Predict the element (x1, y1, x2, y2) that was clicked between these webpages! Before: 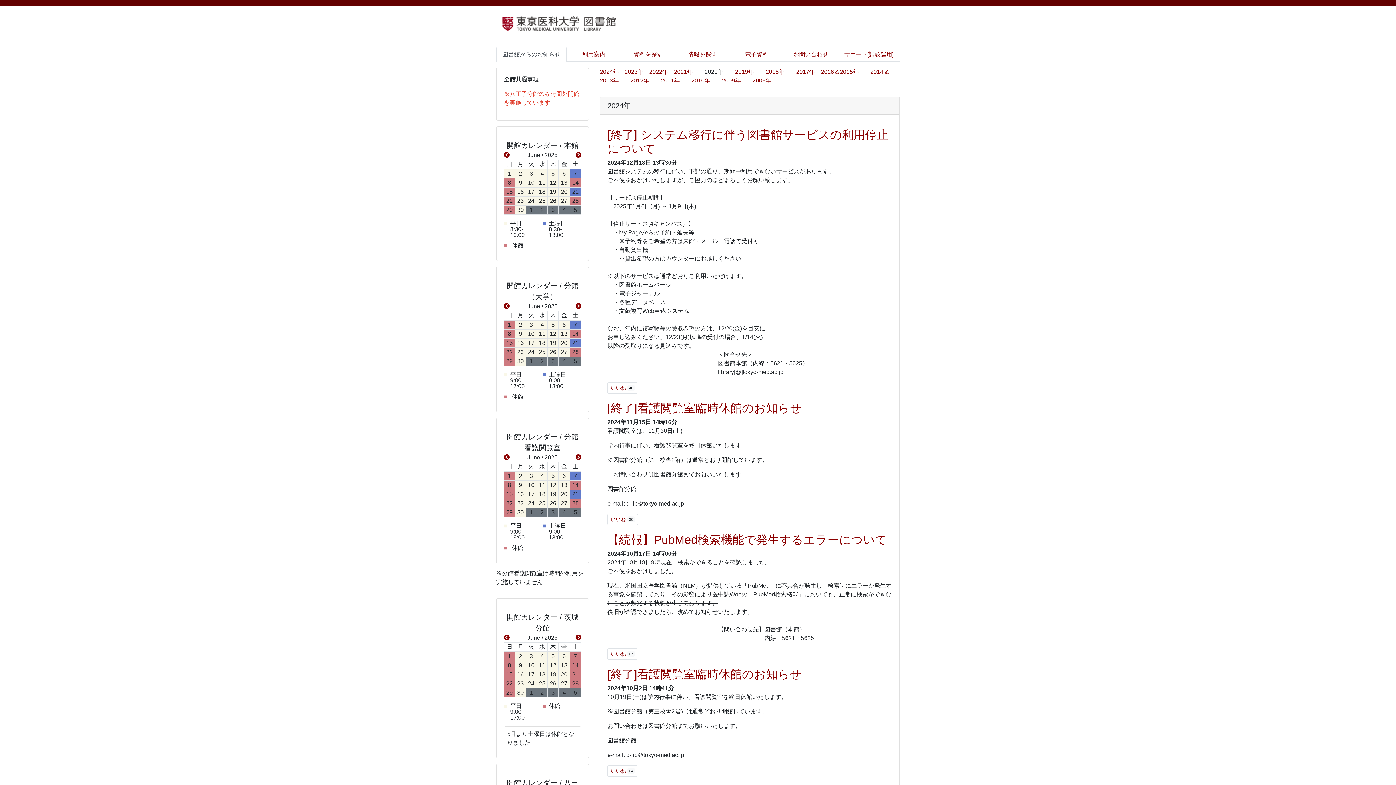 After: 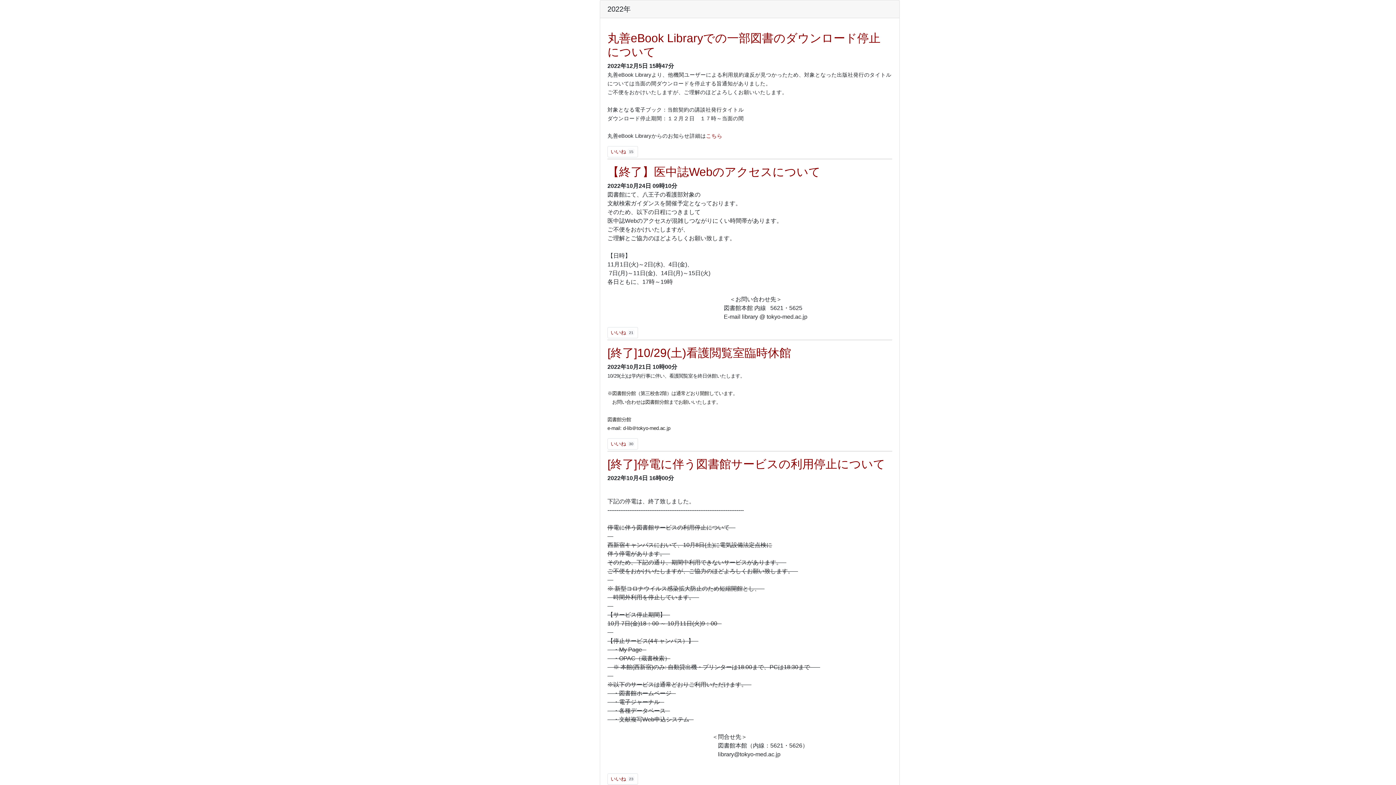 Action: bbox: (649, 68, 668, 74) label: 2022年